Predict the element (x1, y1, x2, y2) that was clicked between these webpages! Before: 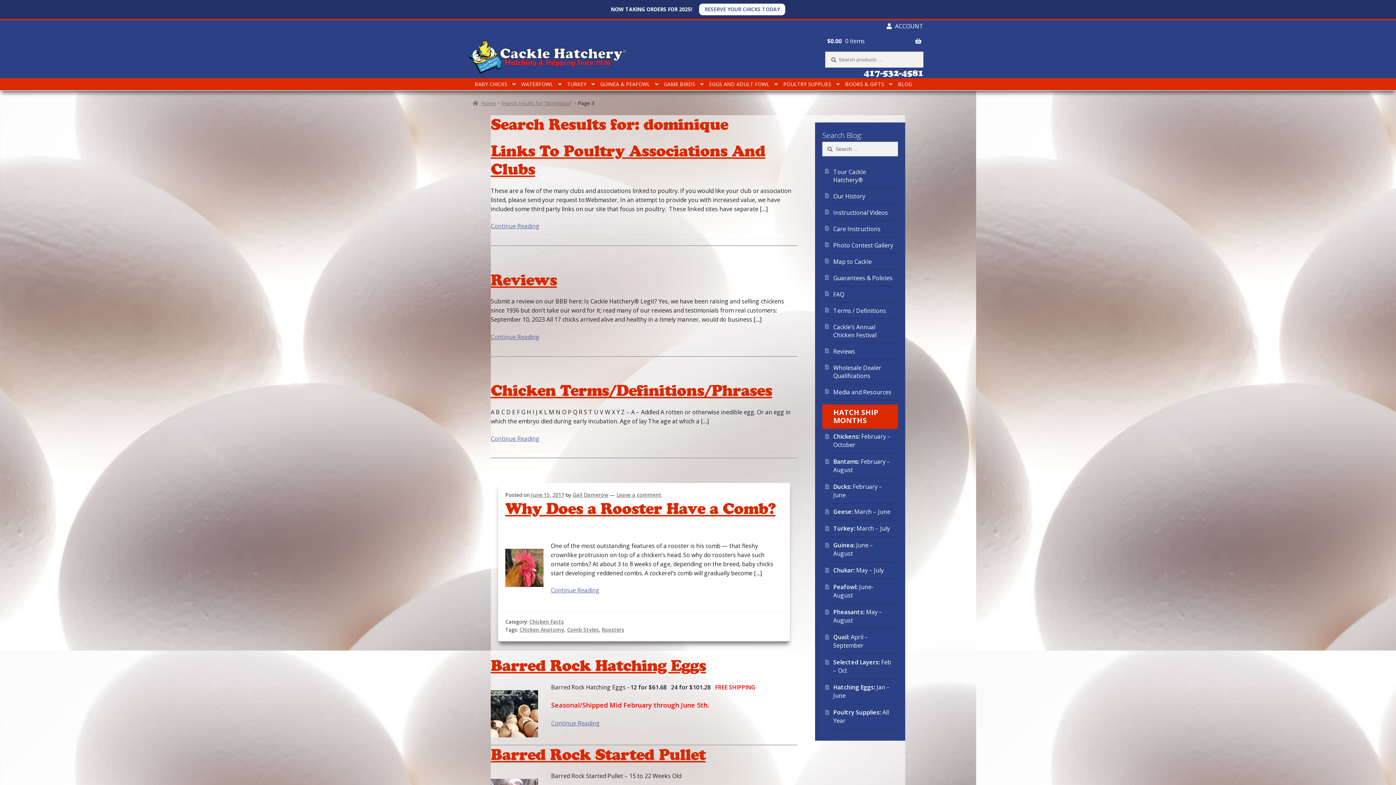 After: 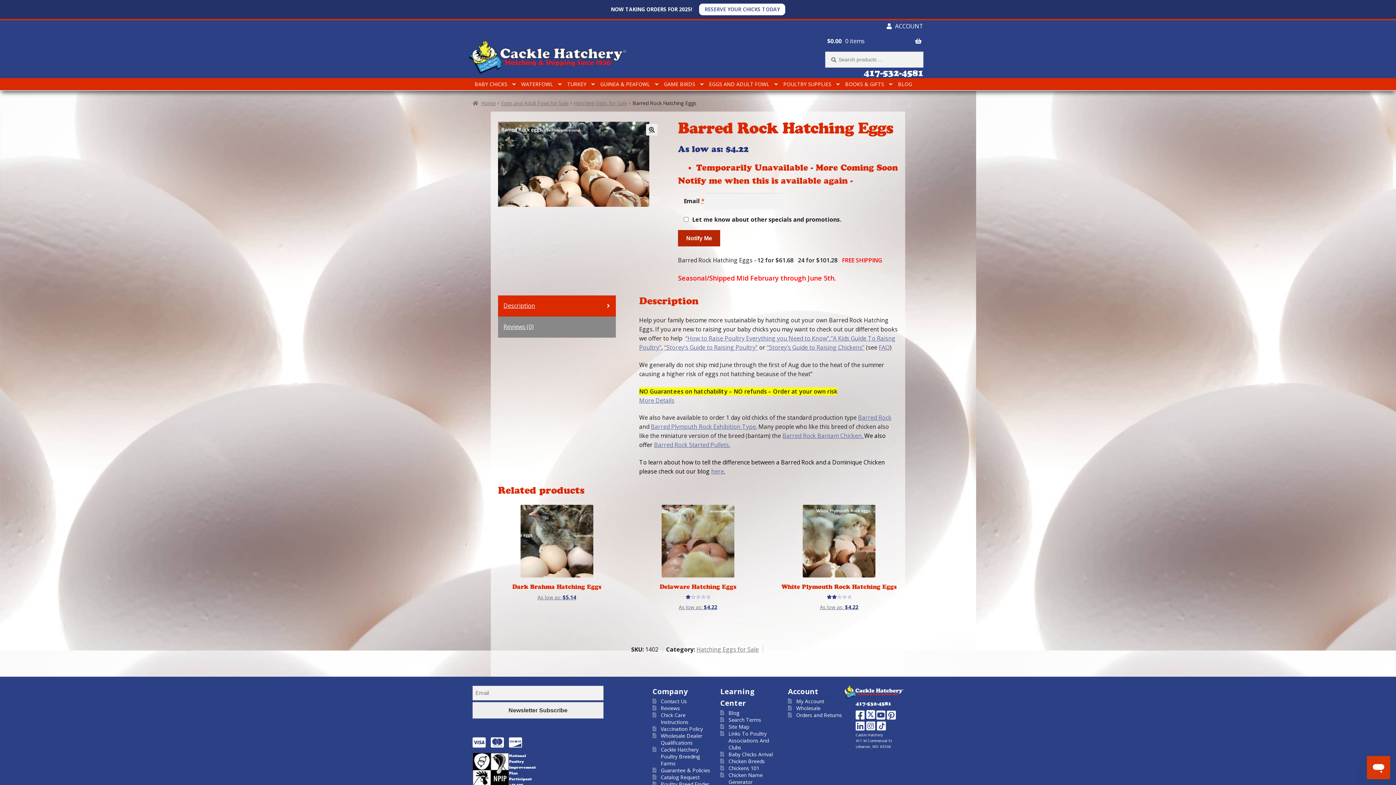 Action: bbox: (551, 719, 600, 727) label: Continue Reading